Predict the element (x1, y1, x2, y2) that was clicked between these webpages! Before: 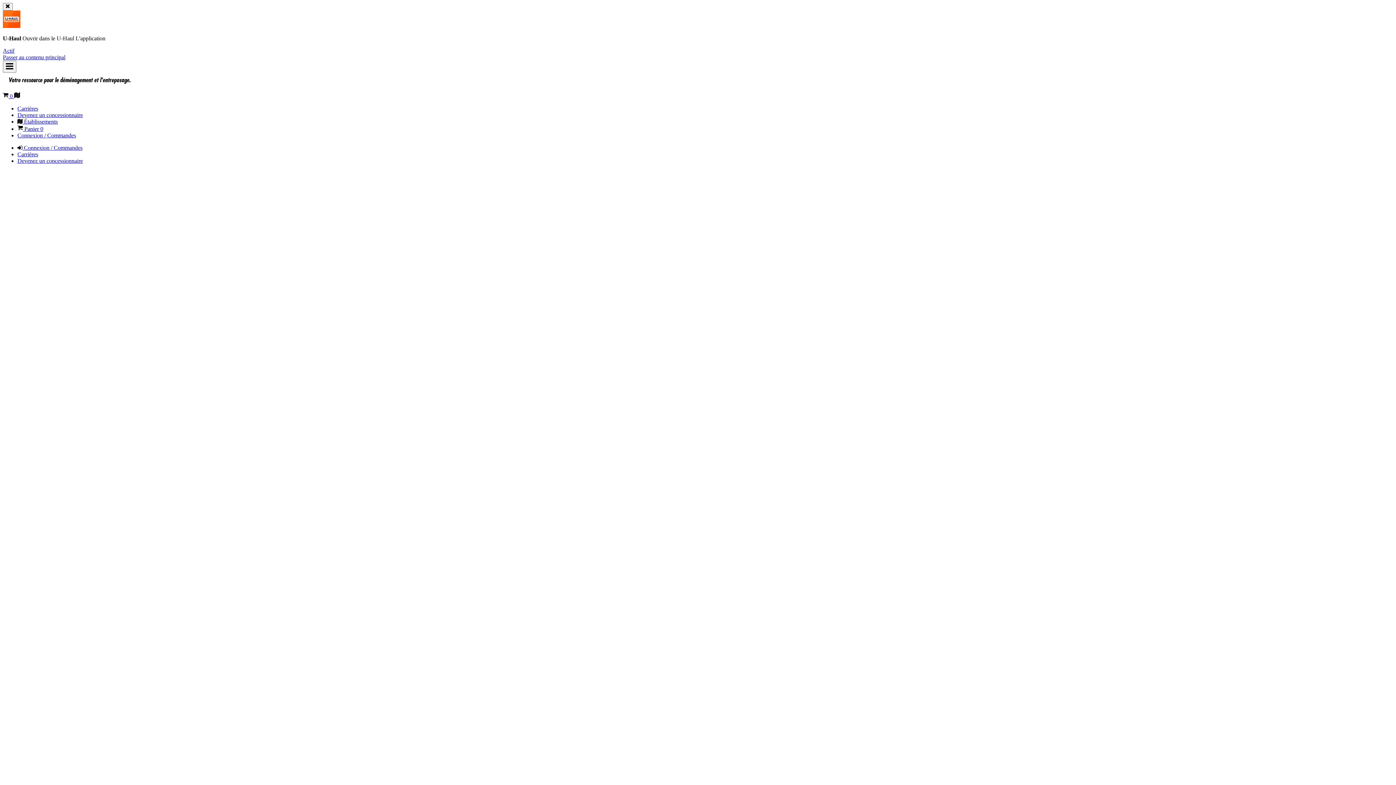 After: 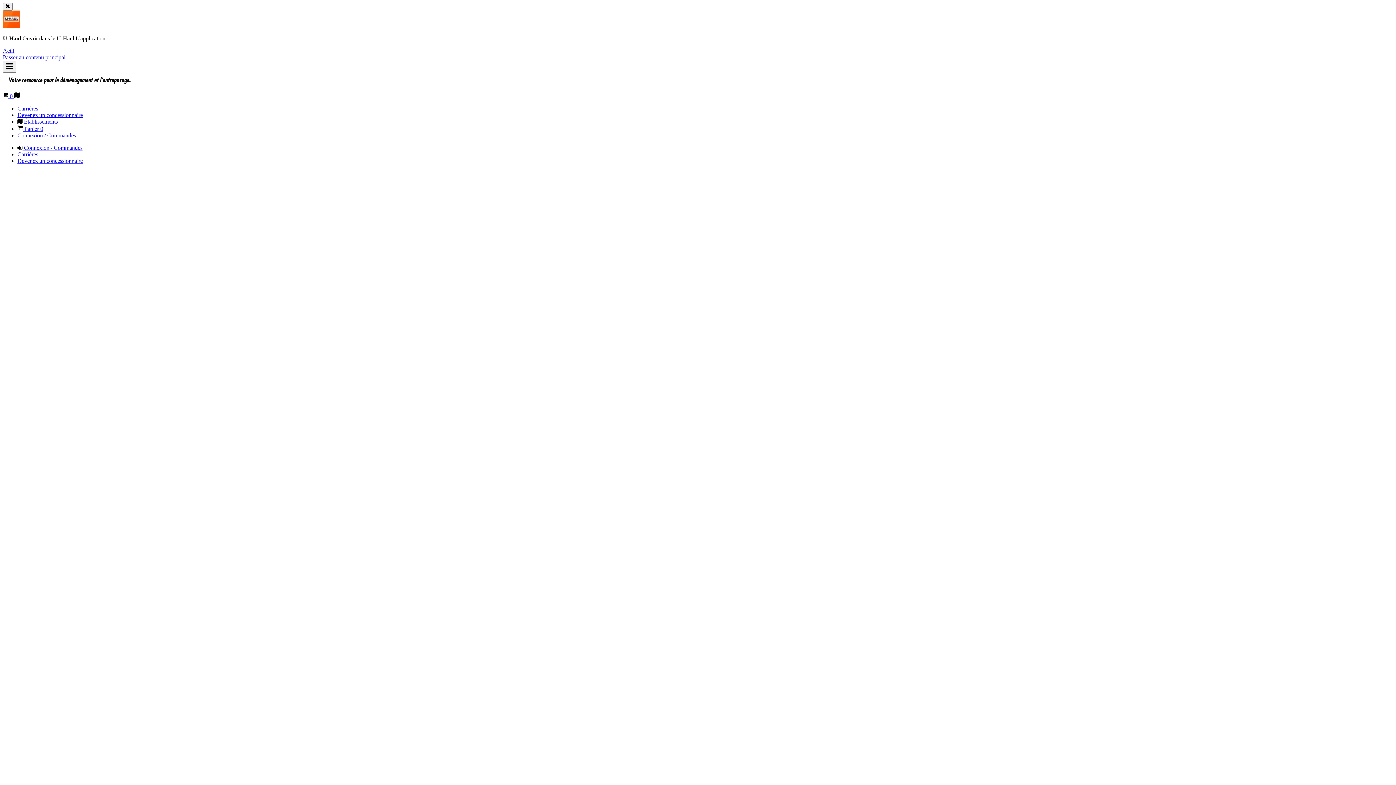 Action: label: Connexion / Commandes bbox: (17, 132, 76, 138)